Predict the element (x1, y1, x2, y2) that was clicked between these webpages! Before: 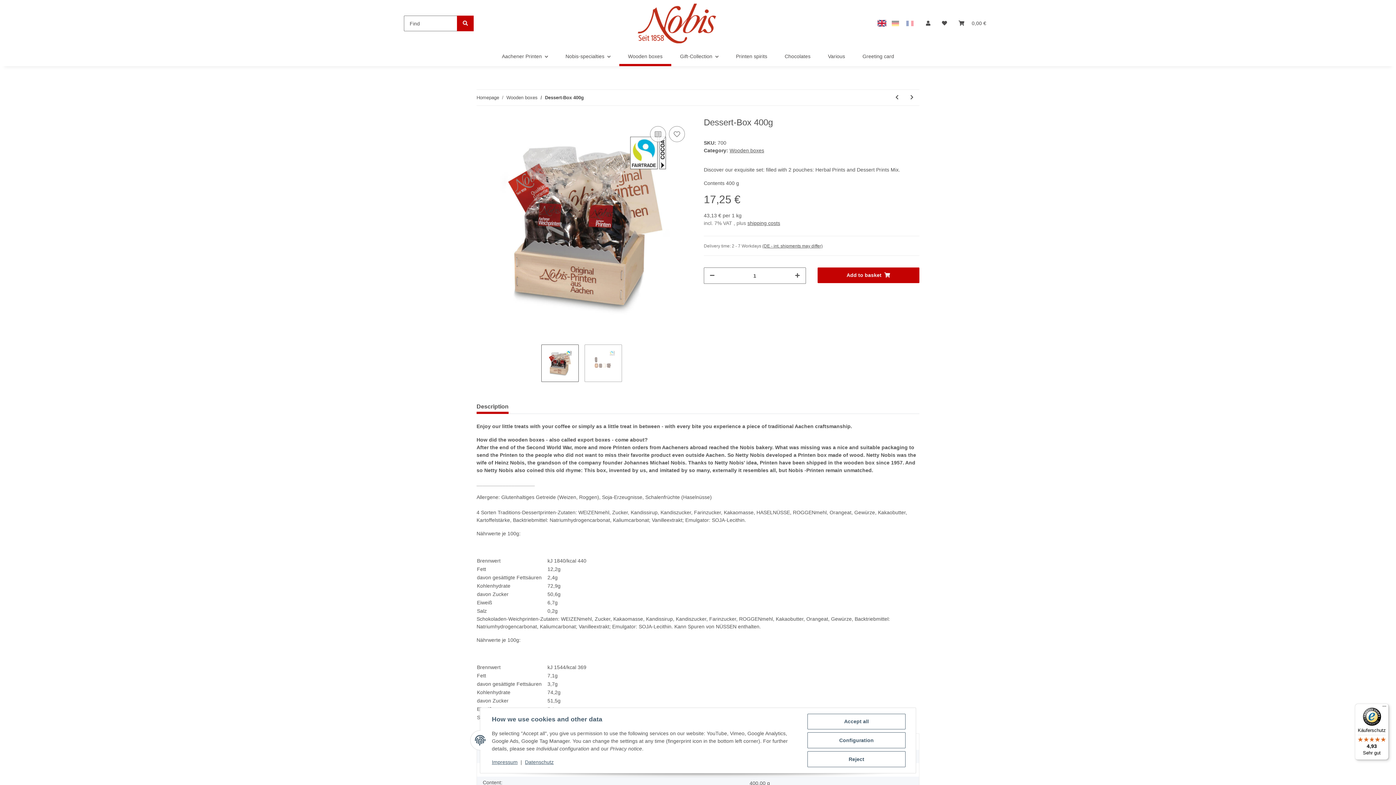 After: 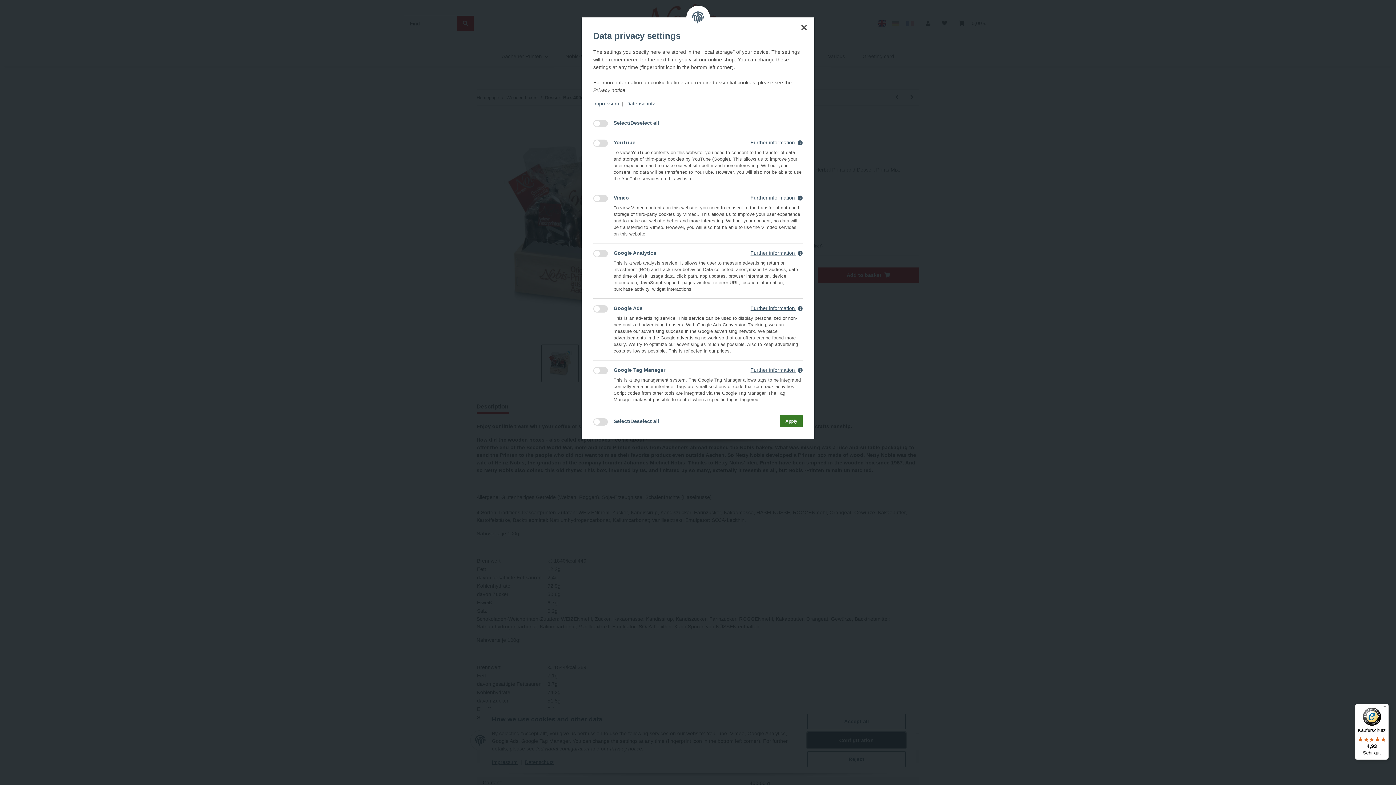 Action: bbox: (807, 732, 905, 748) label: Configuration